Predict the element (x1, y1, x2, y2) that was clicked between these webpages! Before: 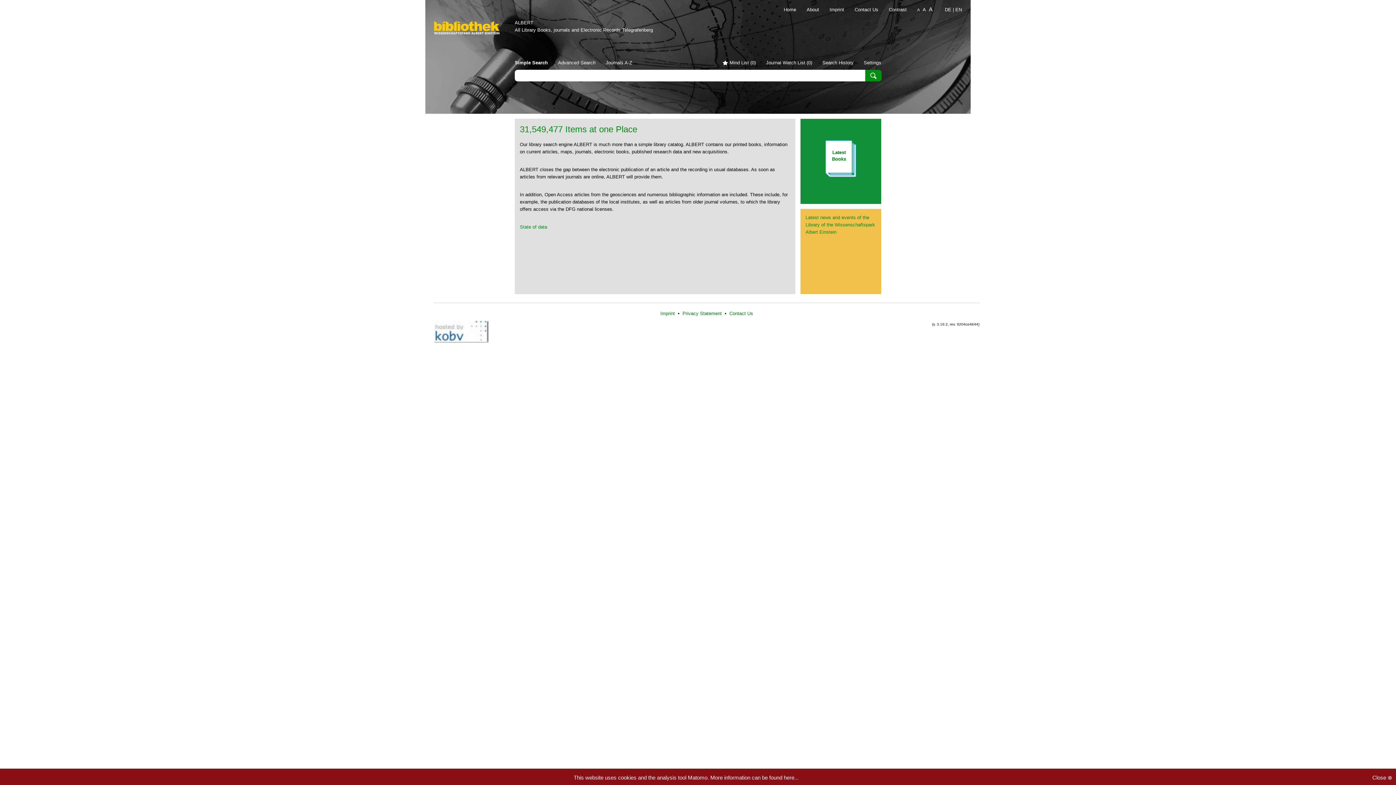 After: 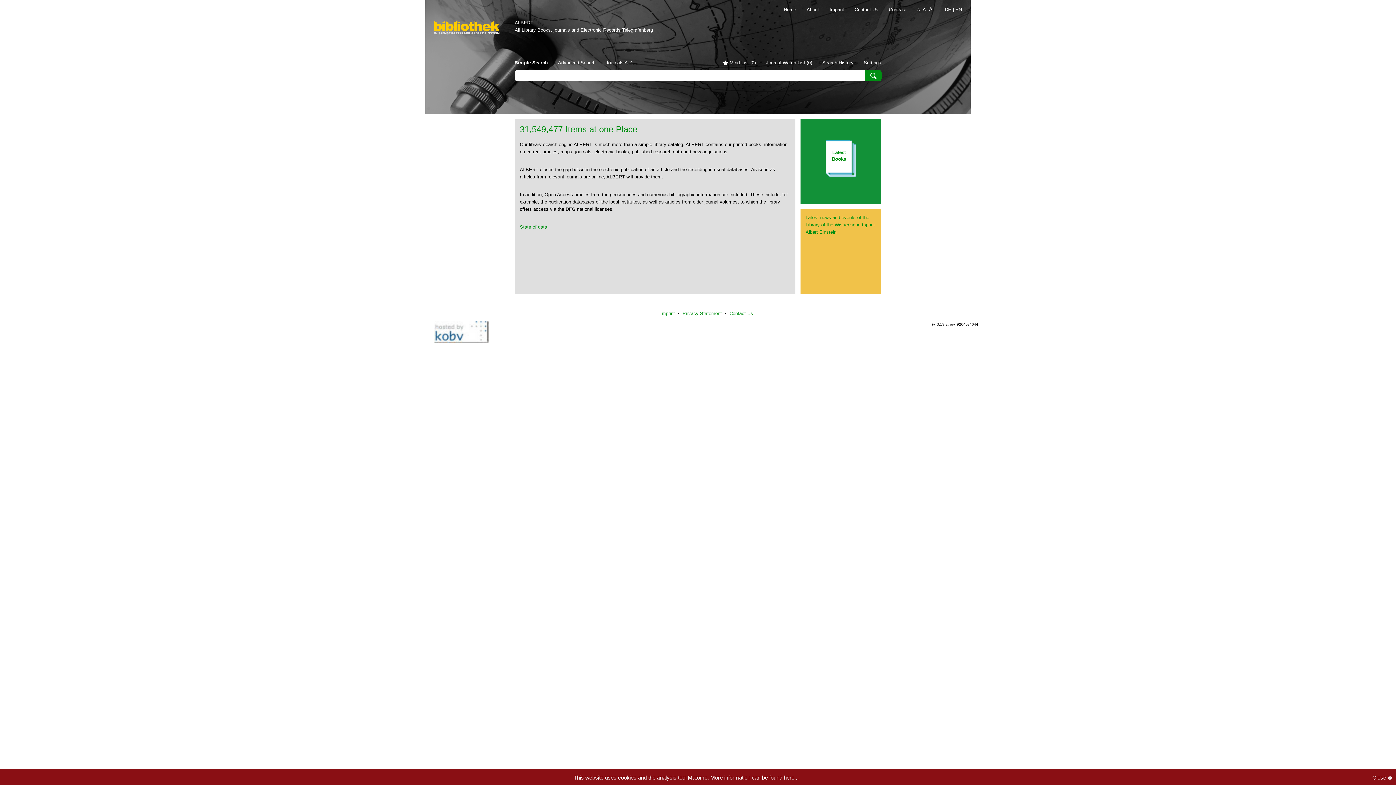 Action: label: State of data bbox: (520, 224, 547, 229)